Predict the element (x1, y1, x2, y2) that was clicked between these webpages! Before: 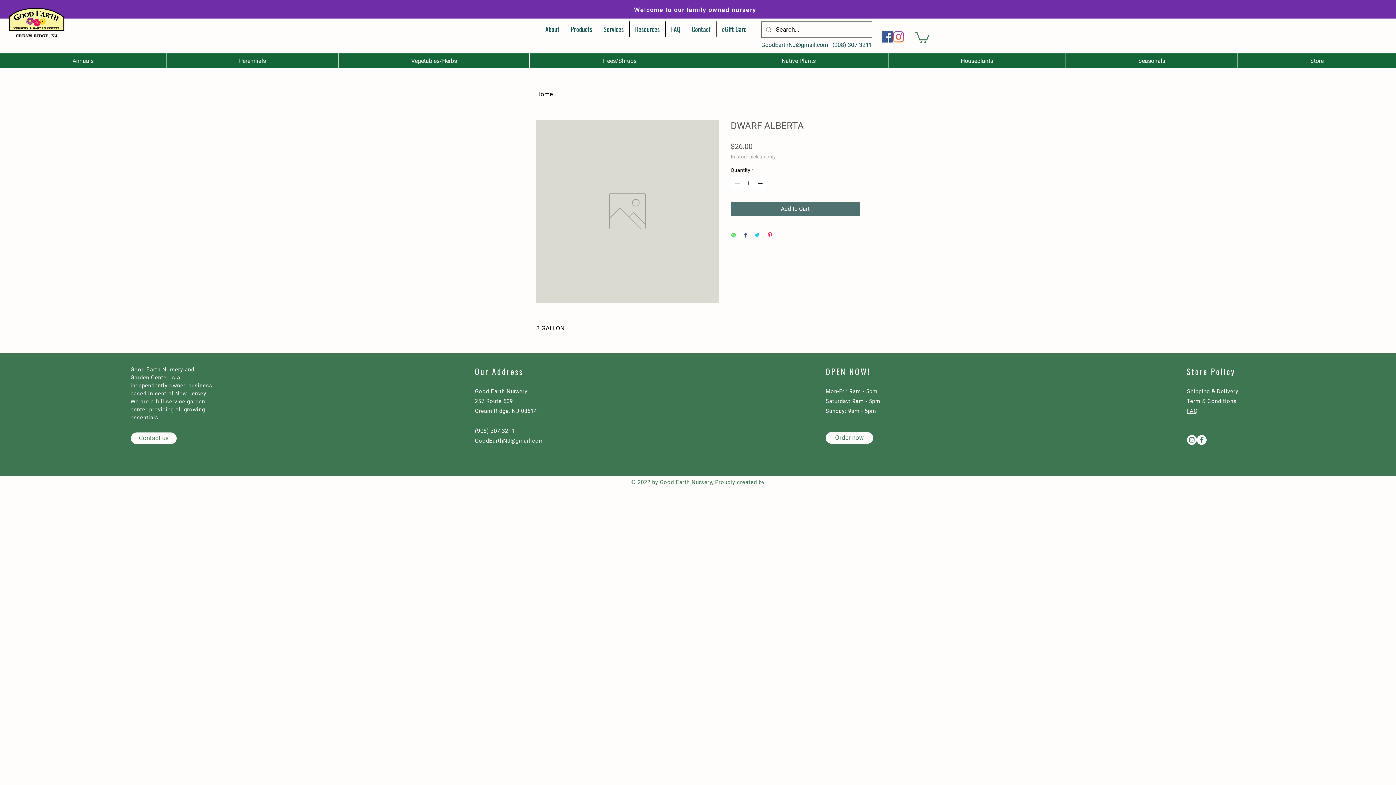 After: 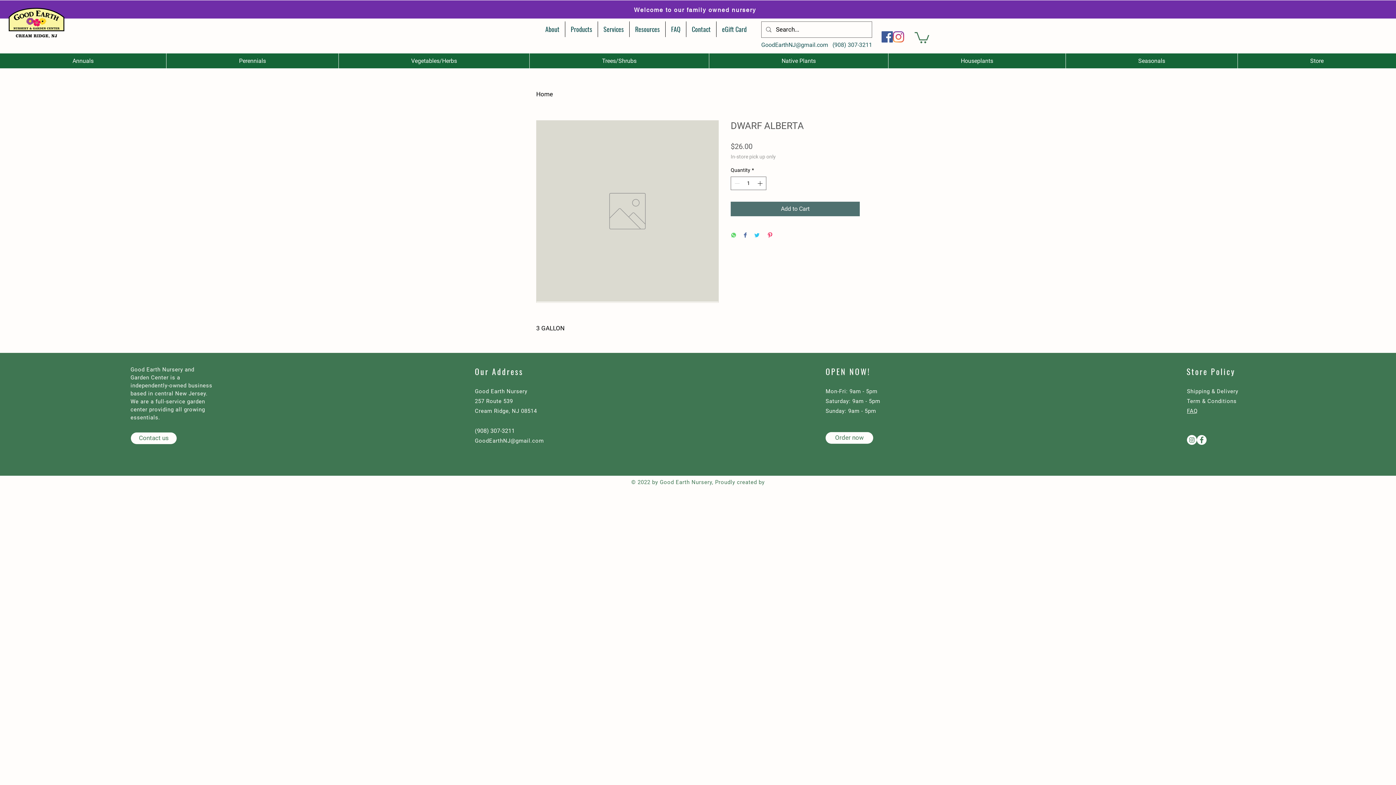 Action: bbox: (730, 232, 736, 239) label: Share on WhatsApp